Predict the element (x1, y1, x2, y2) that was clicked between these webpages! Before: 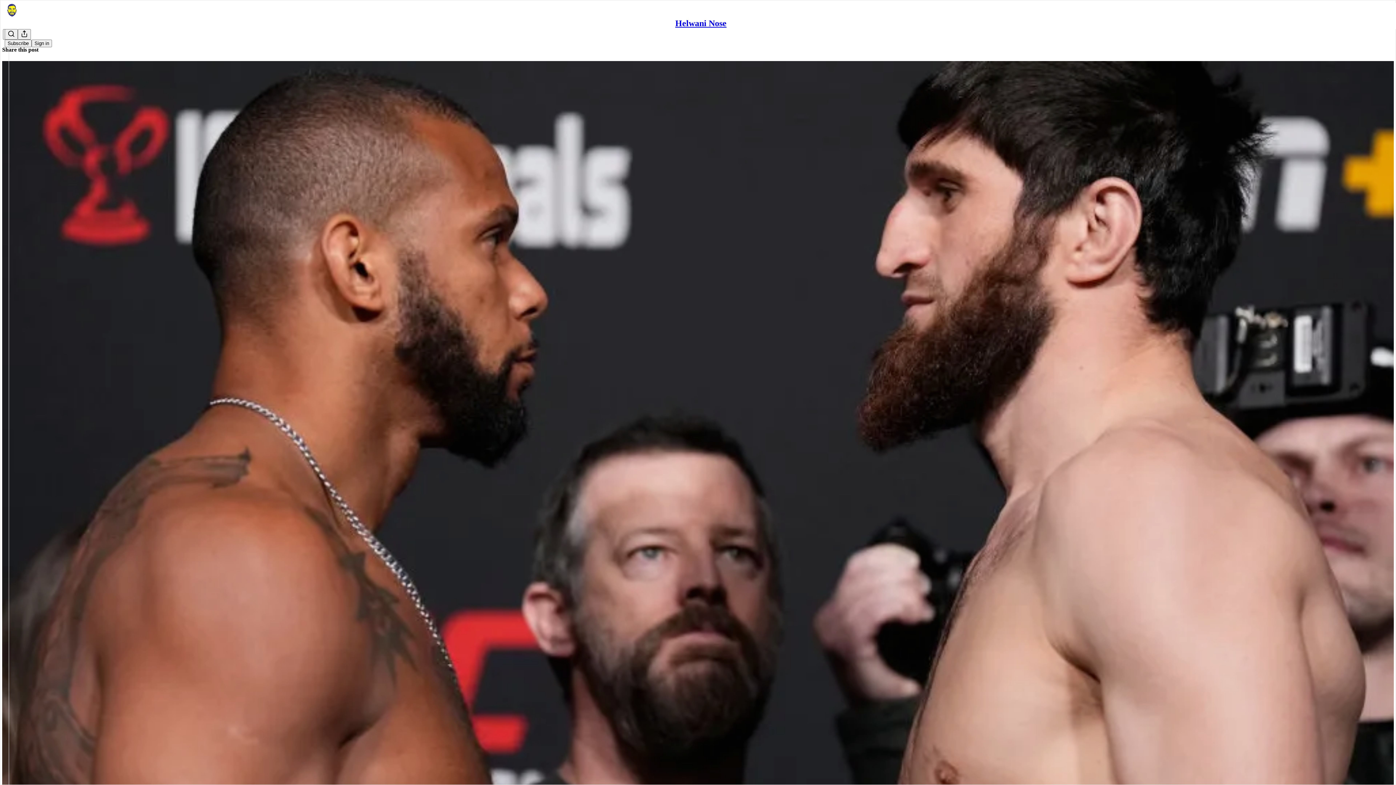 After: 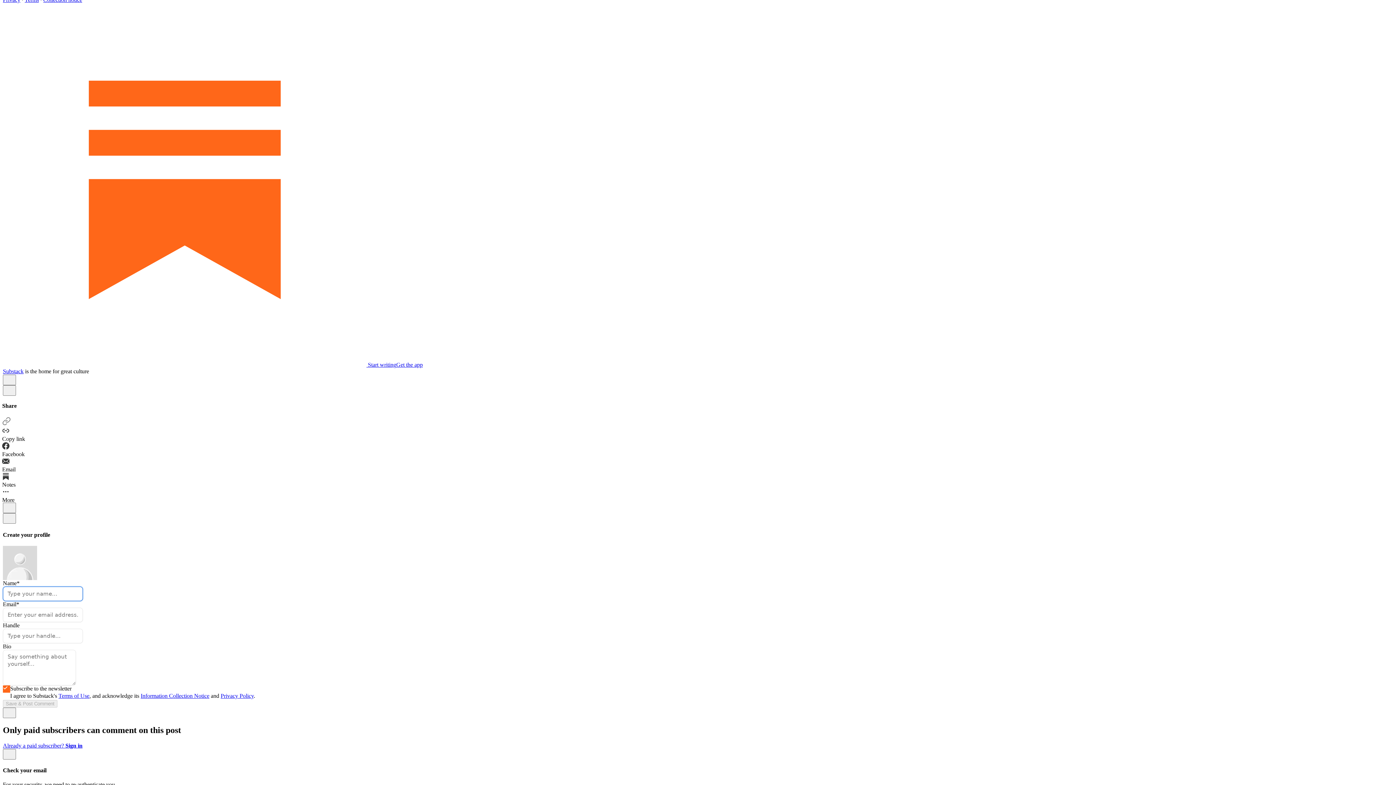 Action: bbox: (2, 60, 1394, 821) label: Helwani Nose
UFC: Santos x Ankalaev, Bellator 276 discussion thread